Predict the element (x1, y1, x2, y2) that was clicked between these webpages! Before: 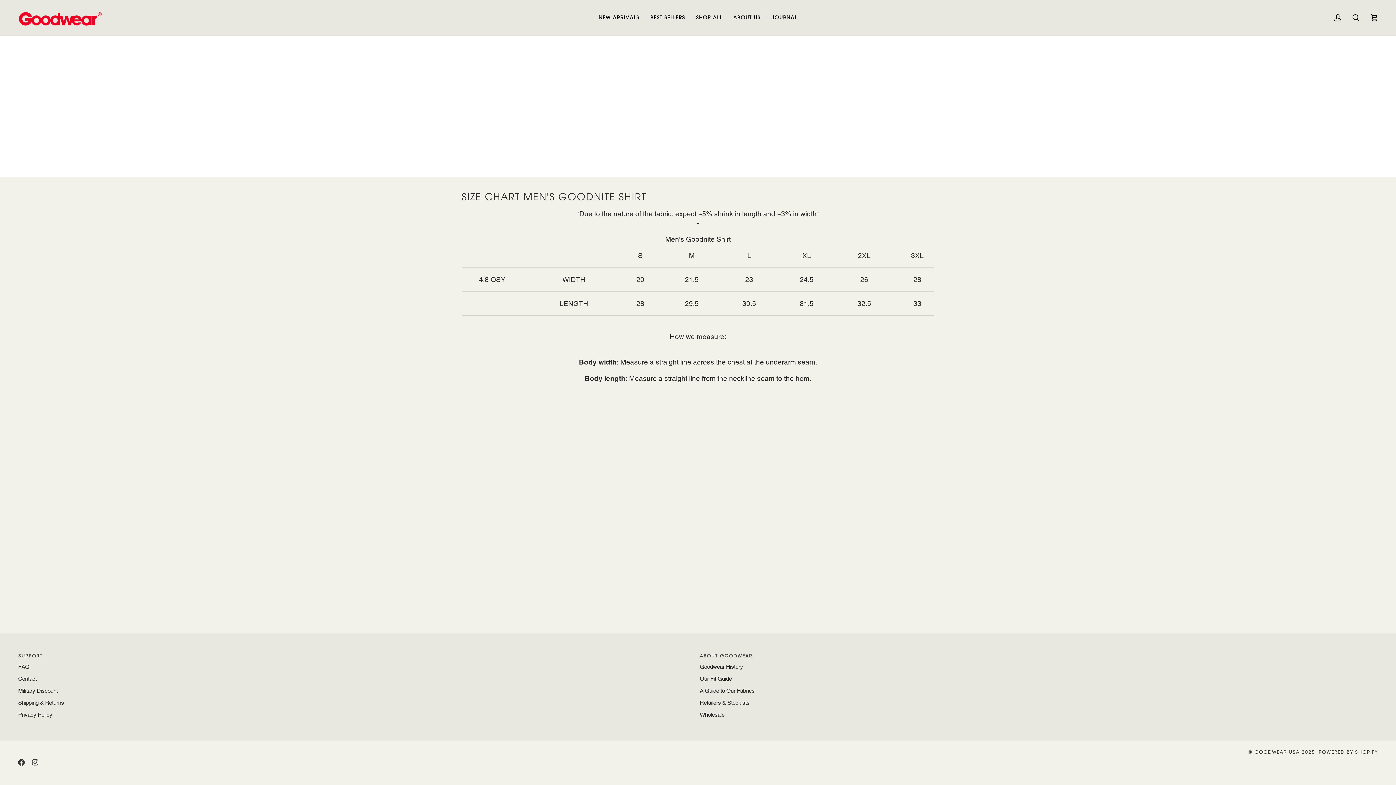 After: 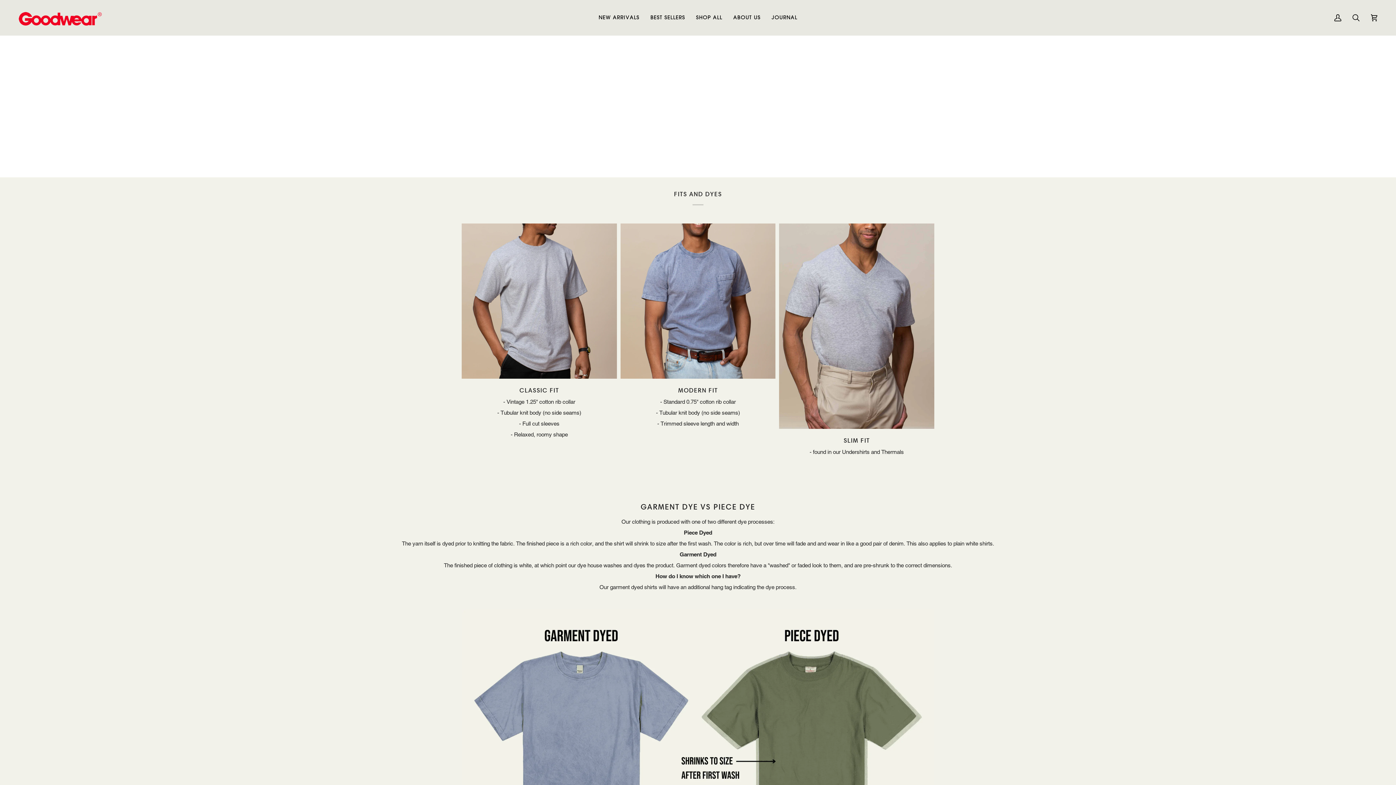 Action: bbox: (700, 676, 732, 682) label: Our Fit Guide